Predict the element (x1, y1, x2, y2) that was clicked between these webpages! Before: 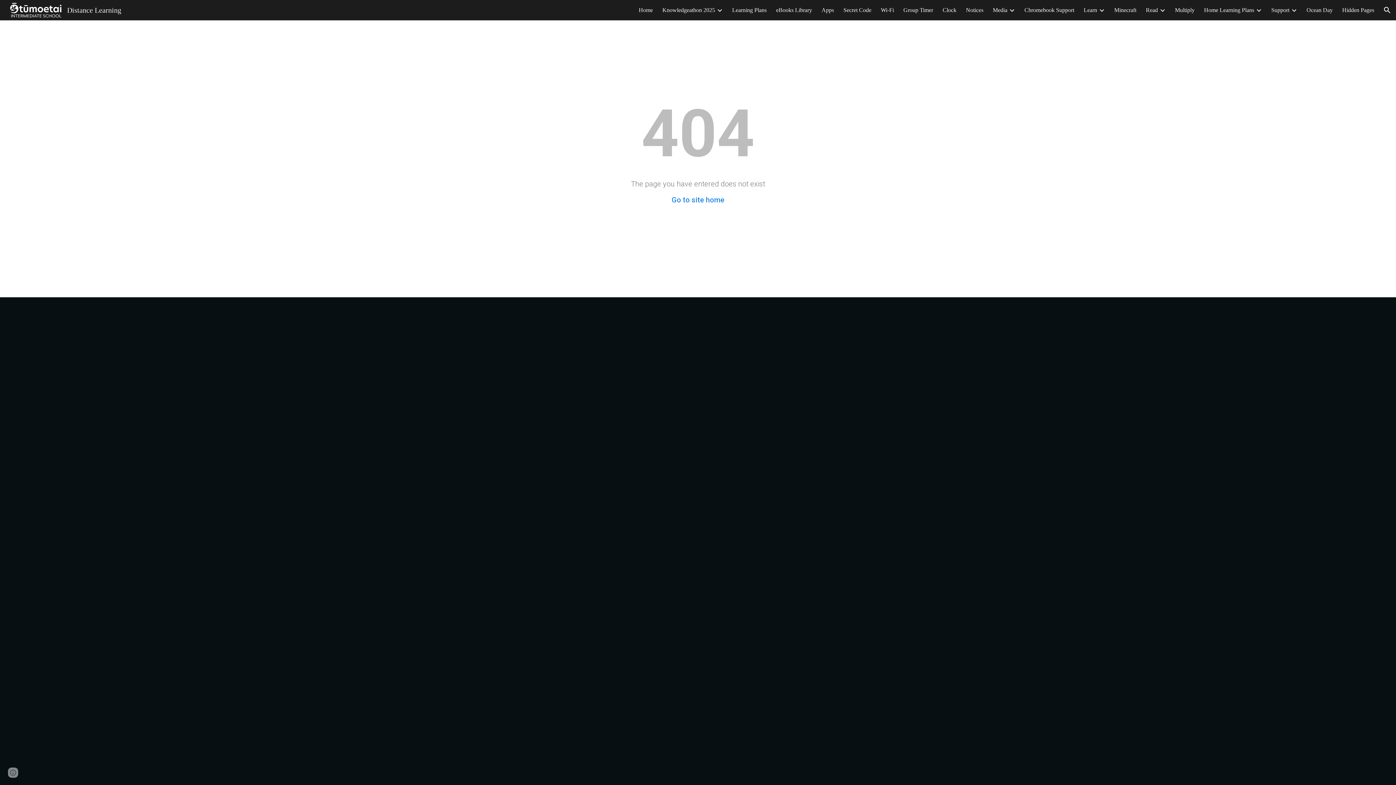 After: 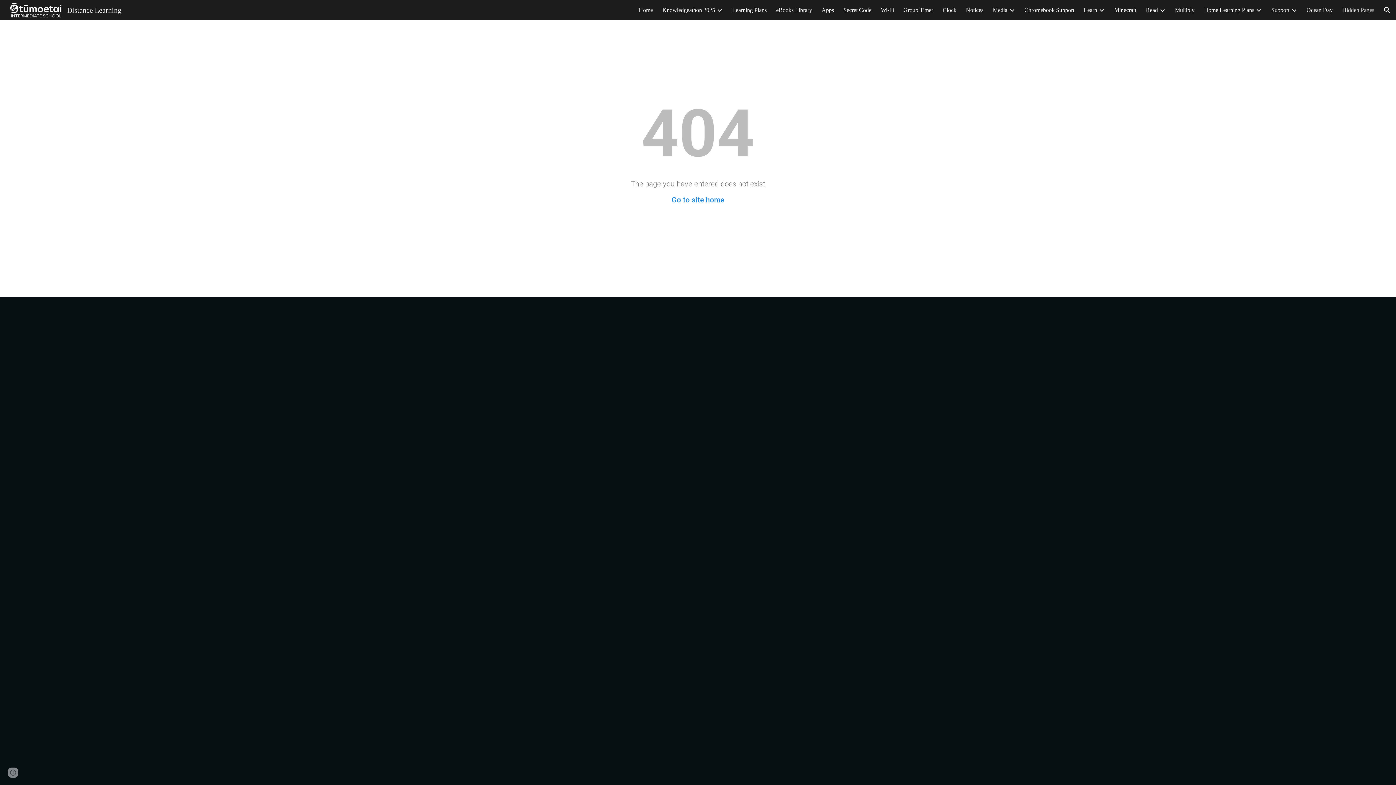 Action: label: Hidden Pages bbox: (1342, 6, 1374, 13)